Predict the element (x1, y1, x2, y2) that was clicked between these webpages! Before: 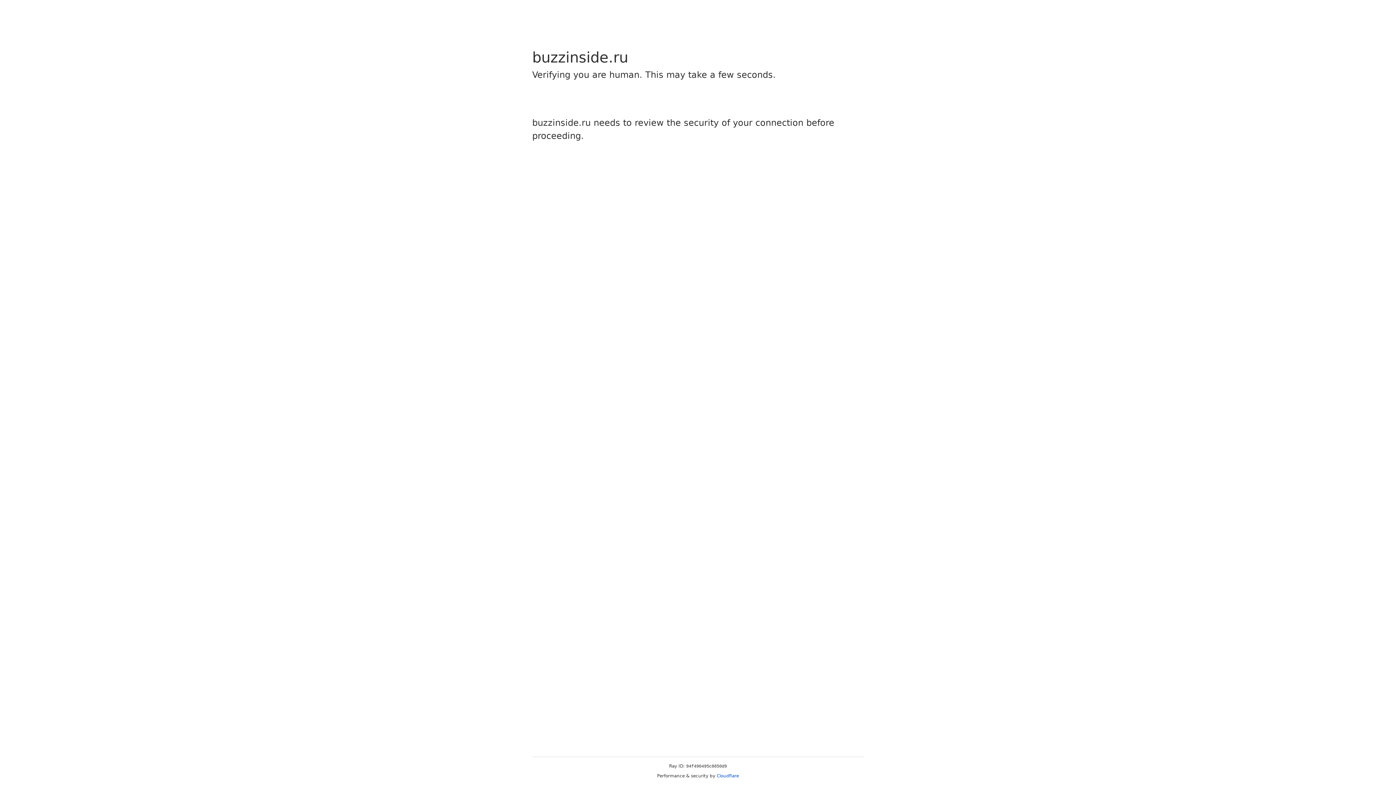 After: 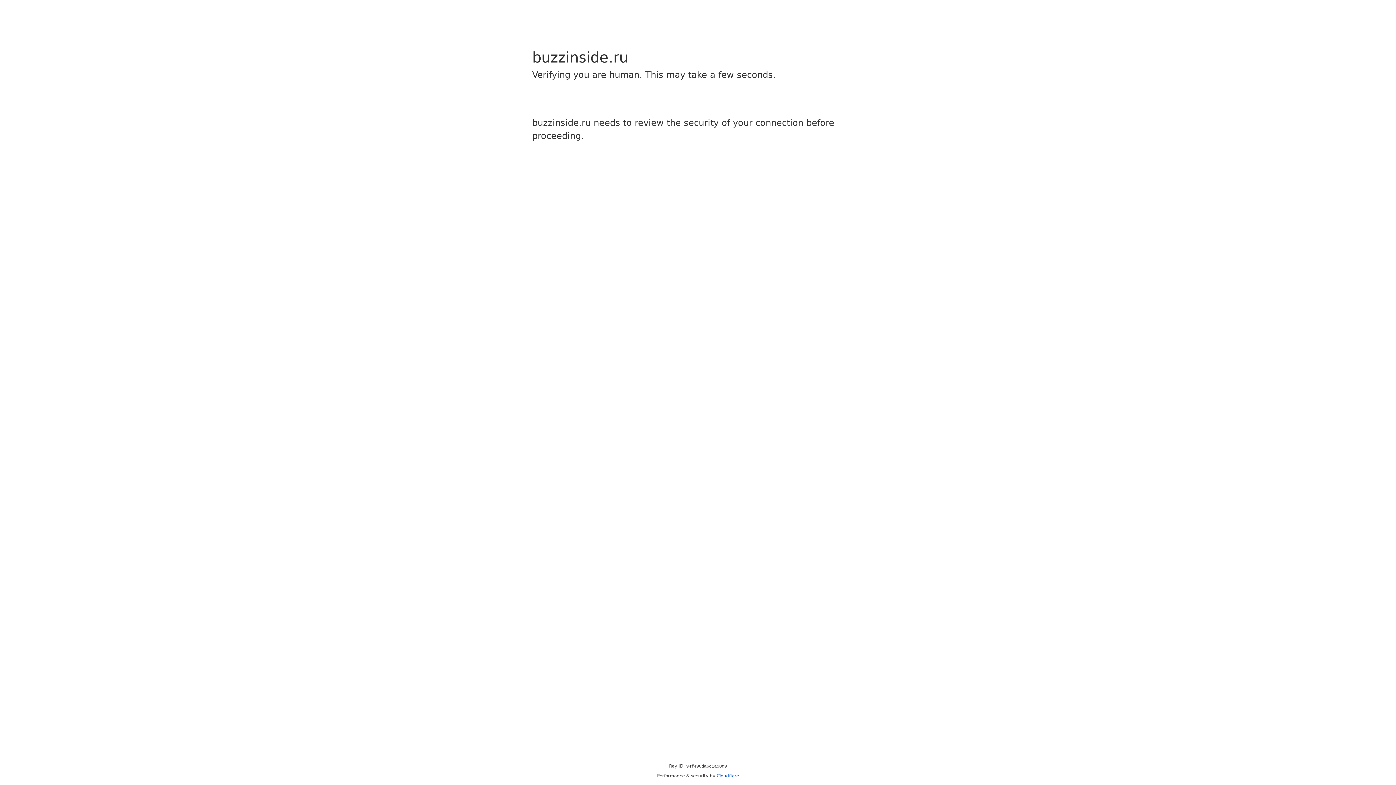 Action: label: Cloudflare bbox: (716, 773, 739, 778)